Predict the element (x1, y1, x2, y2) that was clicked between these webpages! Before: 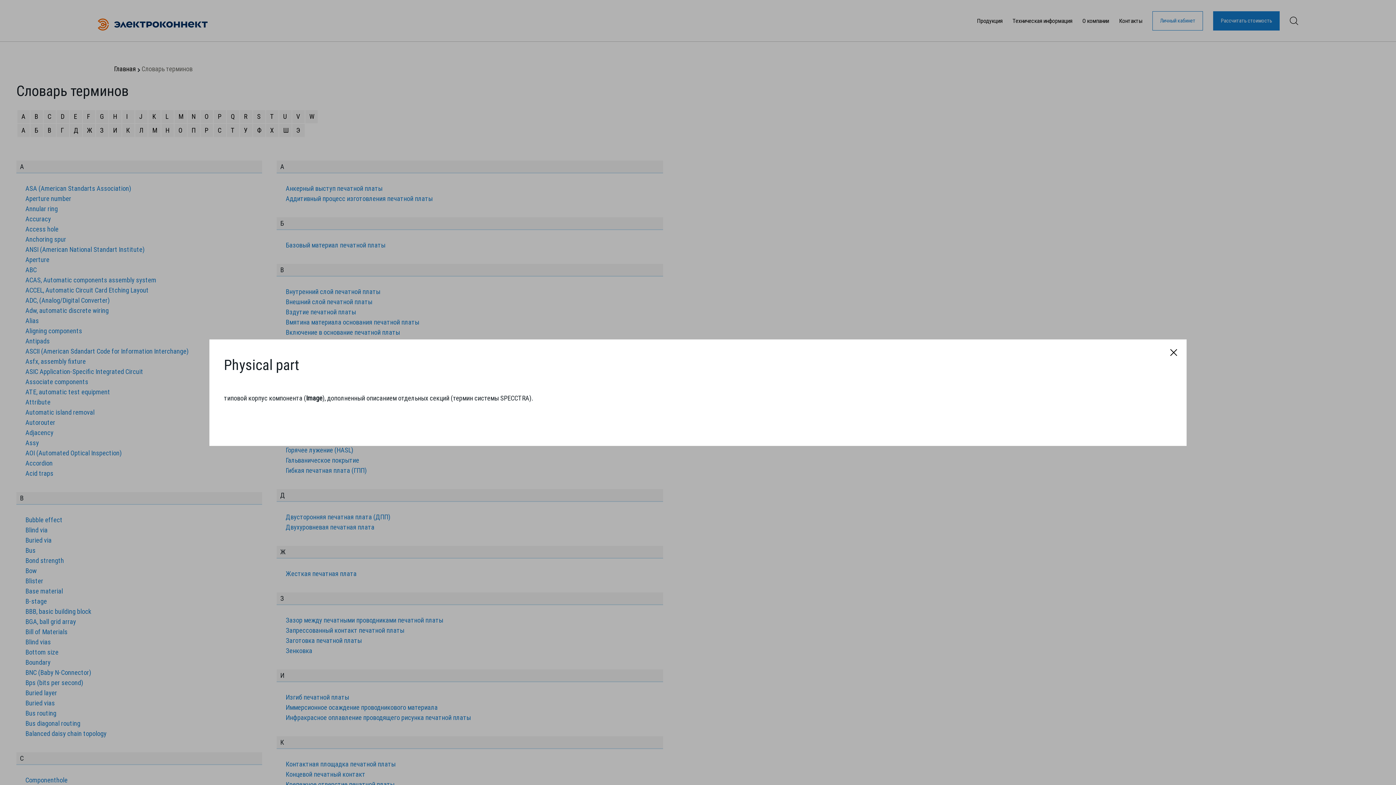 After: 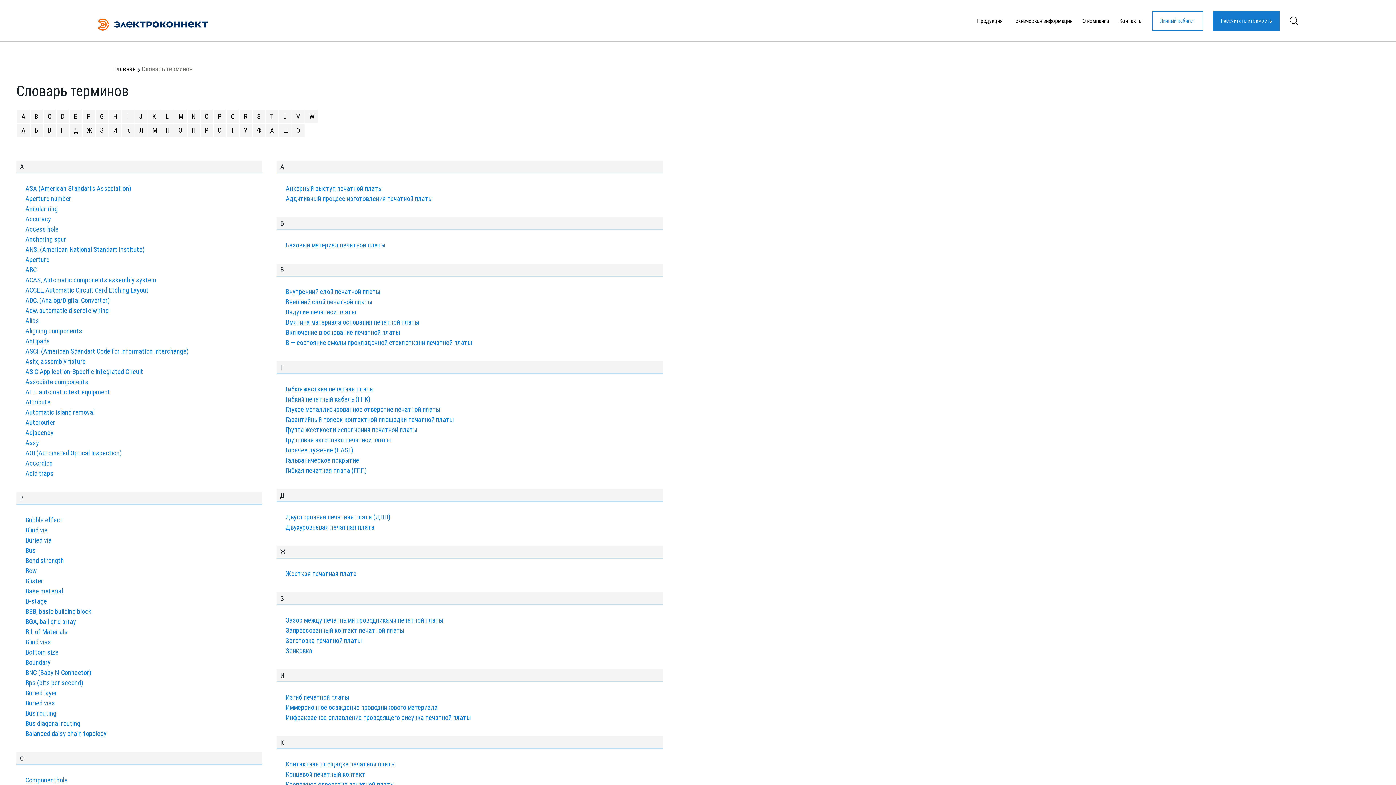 Action: bbox: (1170, 348, 1177, 356)